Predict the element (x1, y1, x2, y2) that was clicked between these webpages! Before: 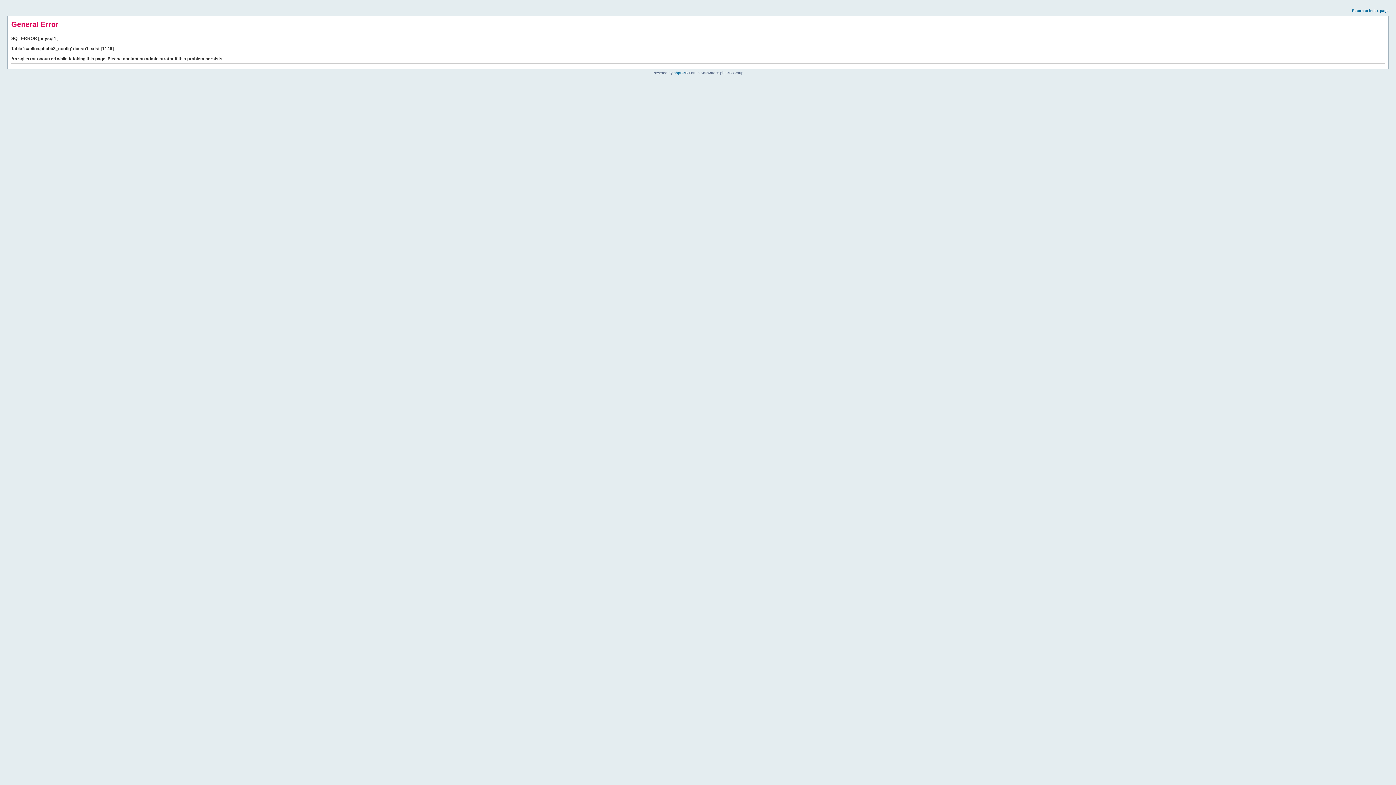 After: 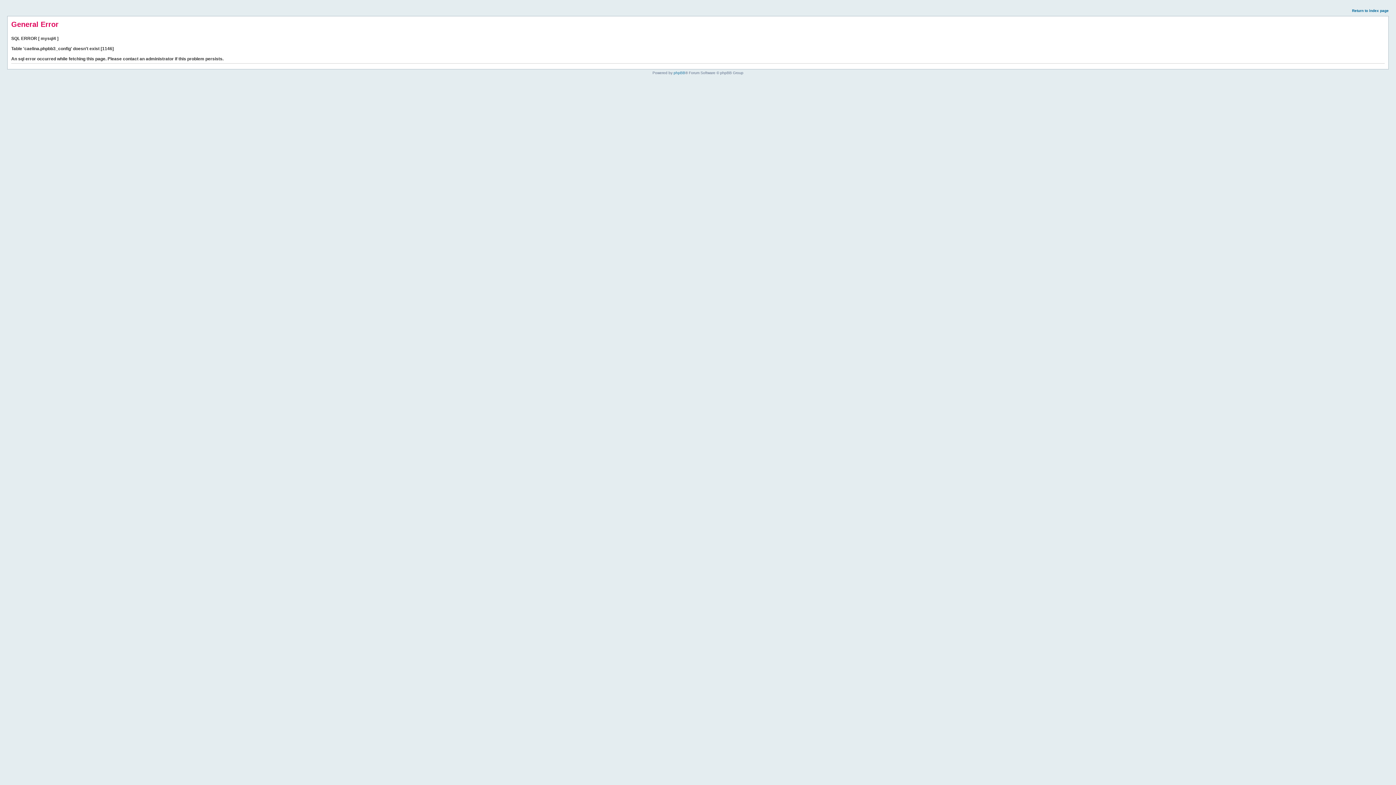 Action: label: Return to index page bbox: (1352, 8, 1389, 12)